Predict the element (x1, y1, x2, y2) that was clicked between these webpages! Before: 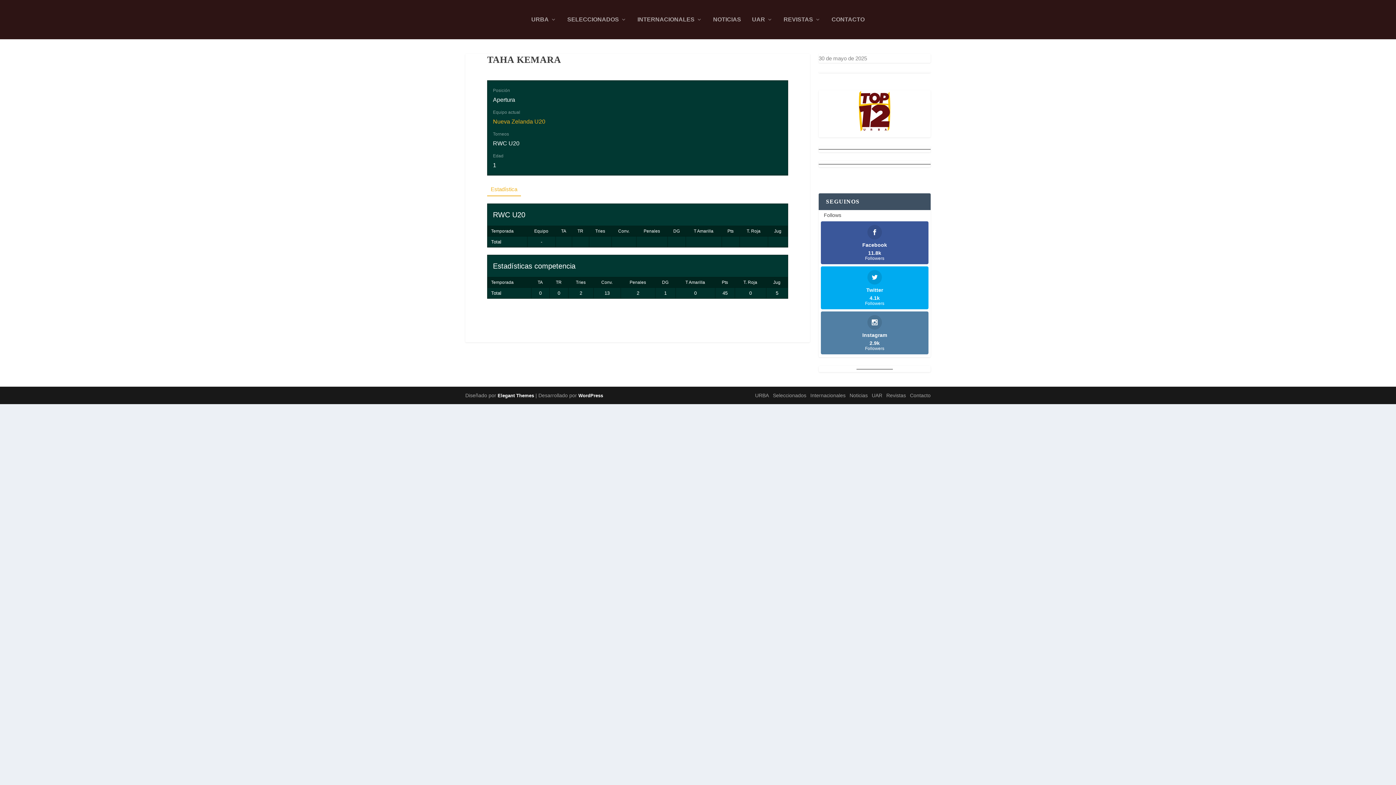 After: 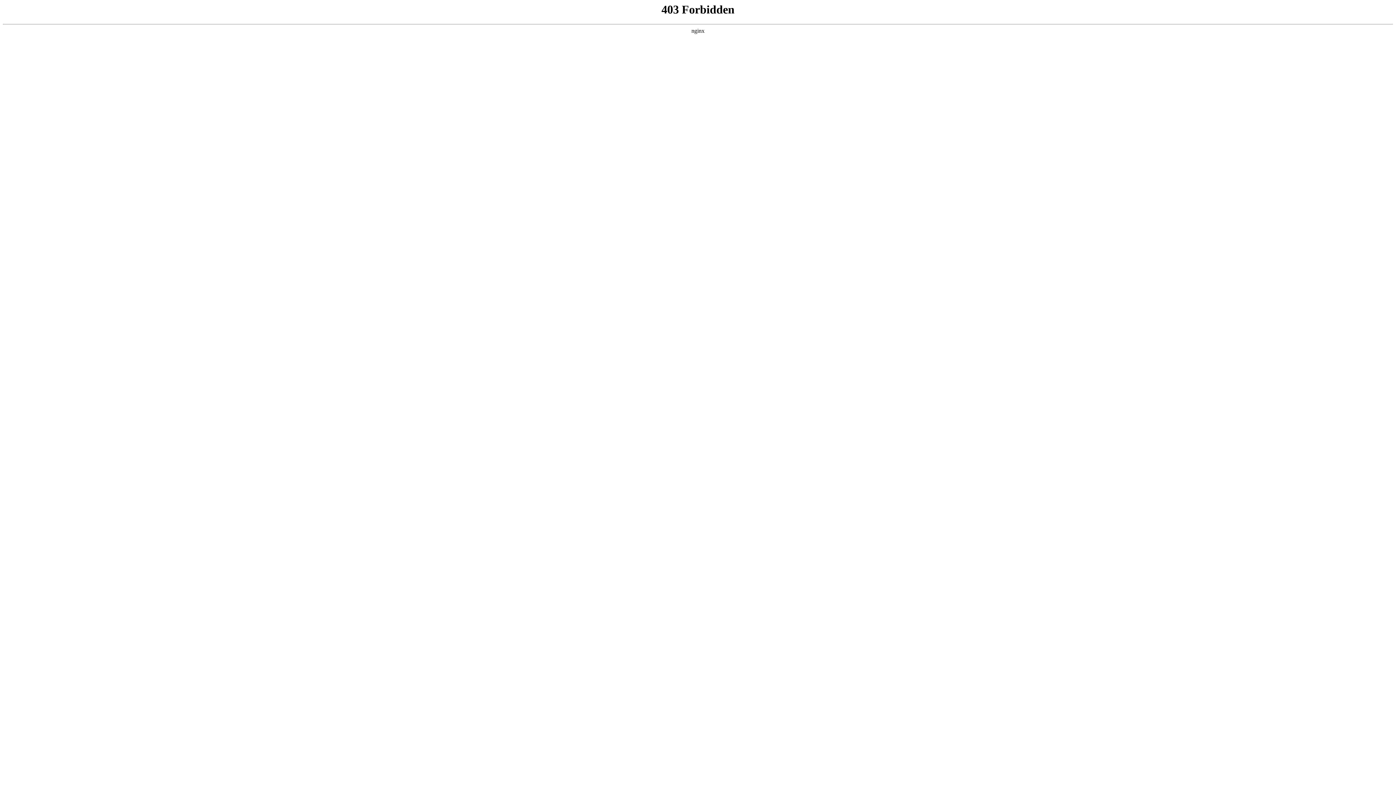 Action: label: WordPress bbox: (578, 392, 603, 398)